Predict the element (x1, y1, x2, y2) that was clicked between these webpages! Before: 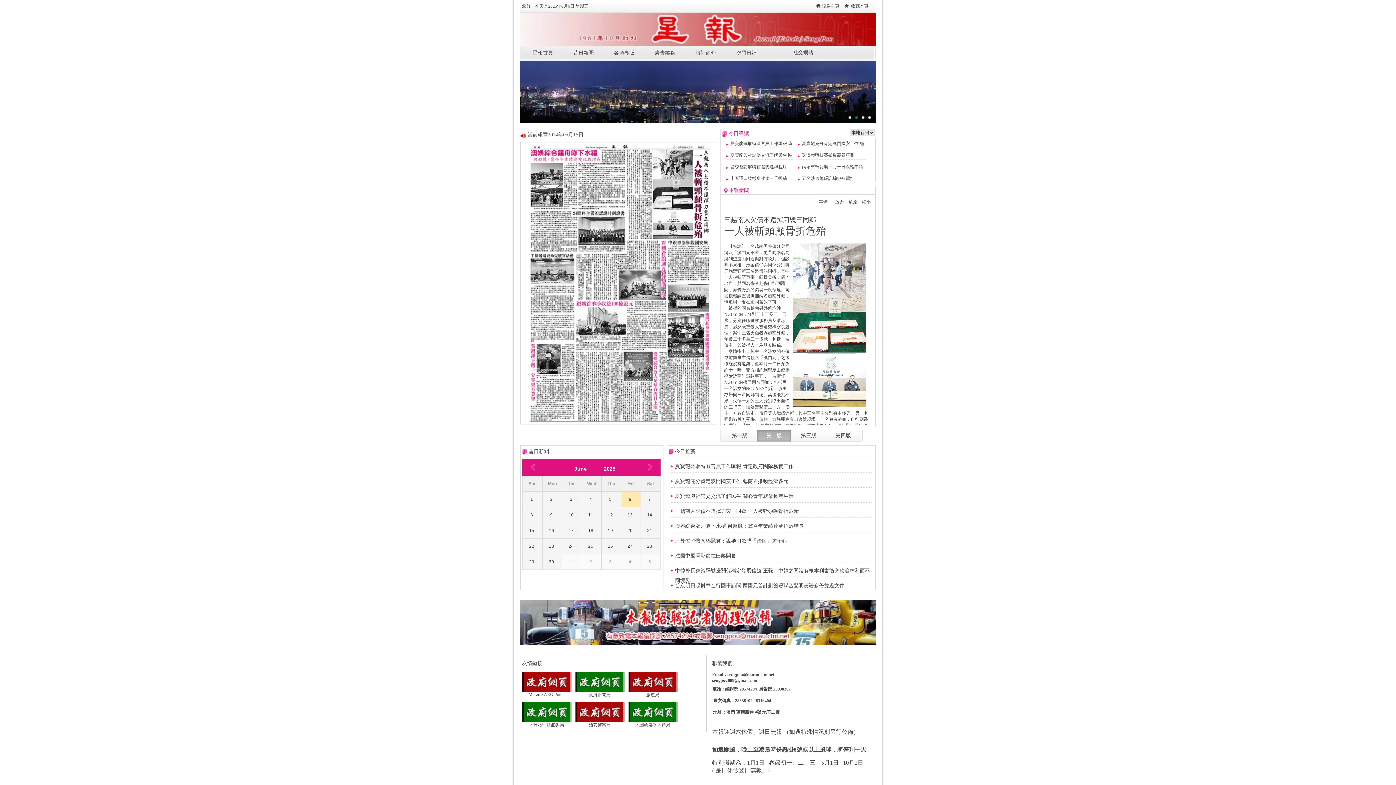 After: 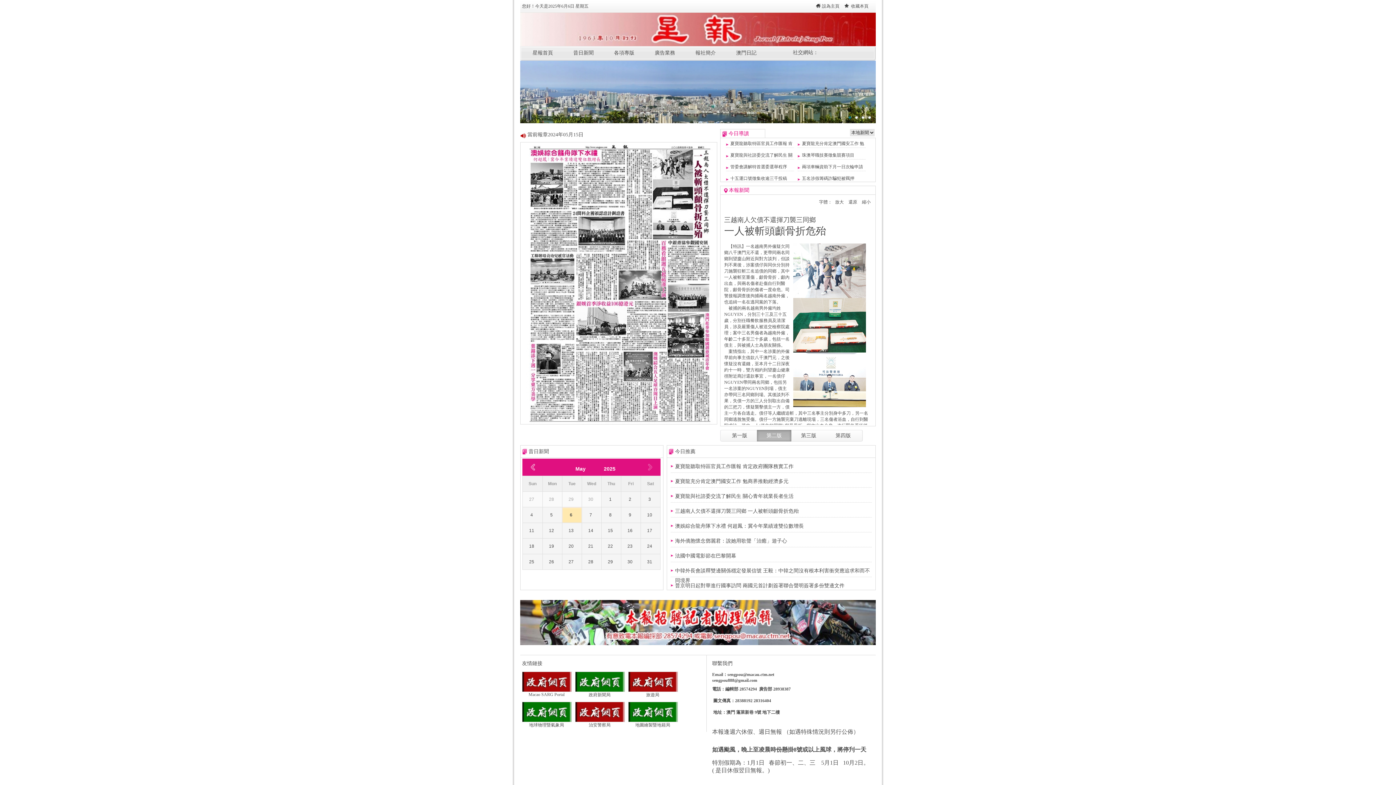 Action: bbox: (522, 458, 543, 476)